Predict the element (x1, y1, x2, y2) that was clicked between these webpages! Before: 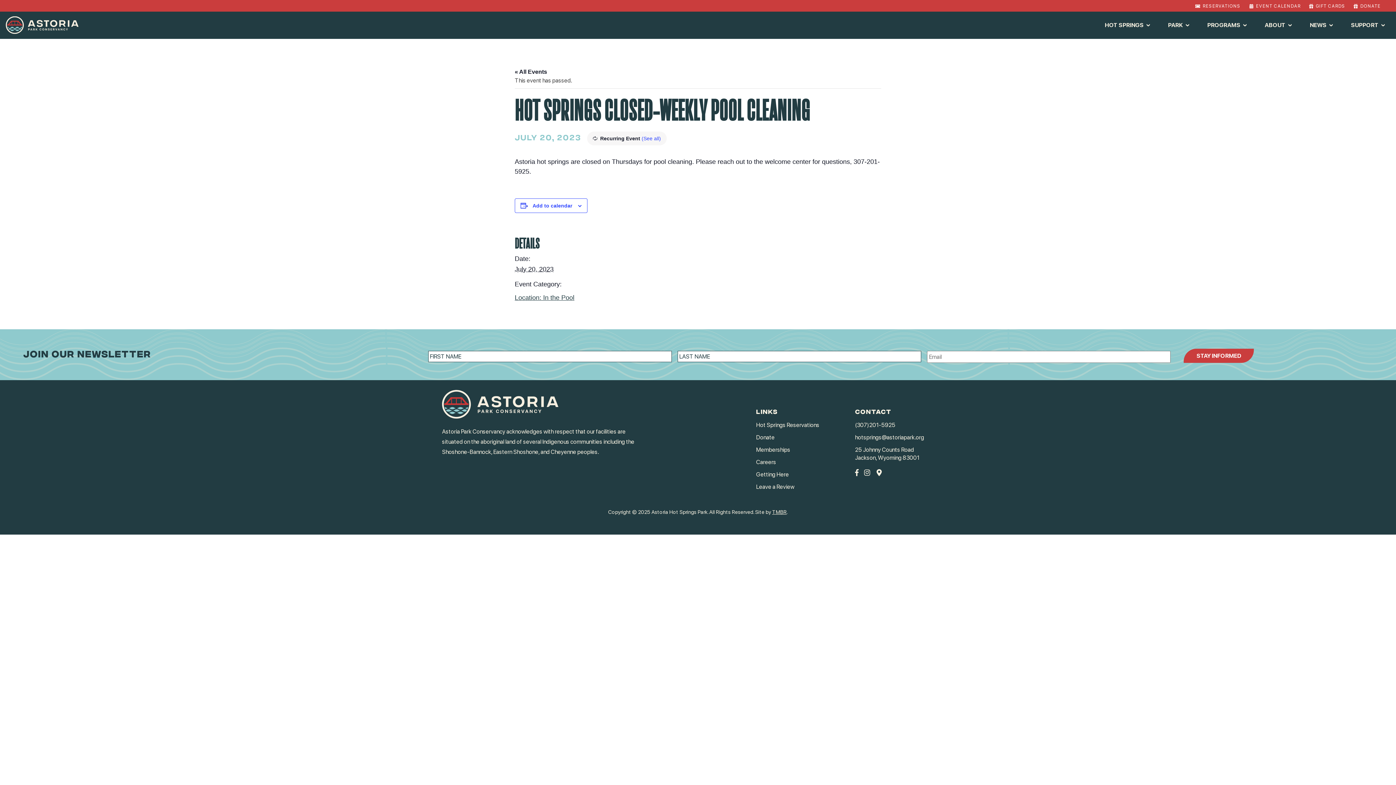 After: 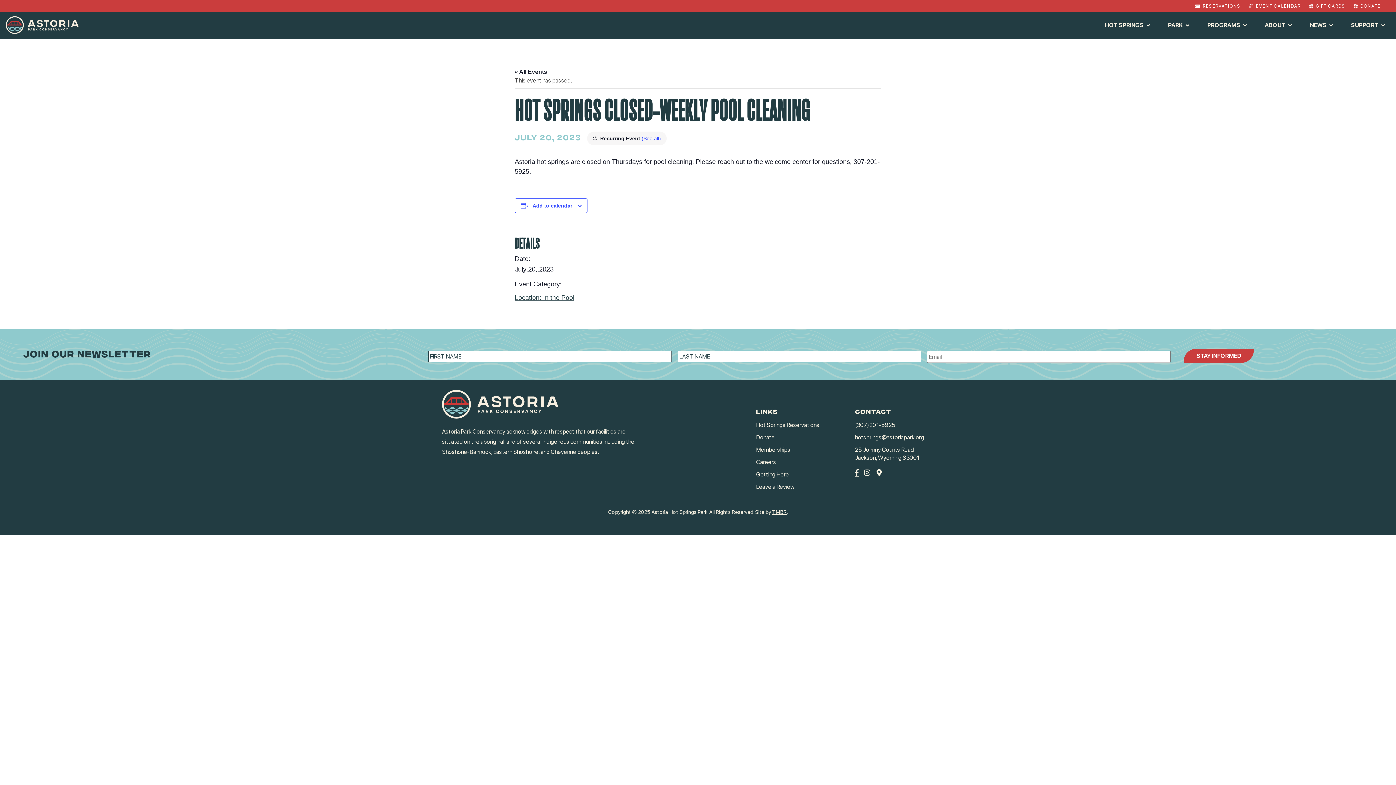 Action: bbox: (855, 469, 858, 476)